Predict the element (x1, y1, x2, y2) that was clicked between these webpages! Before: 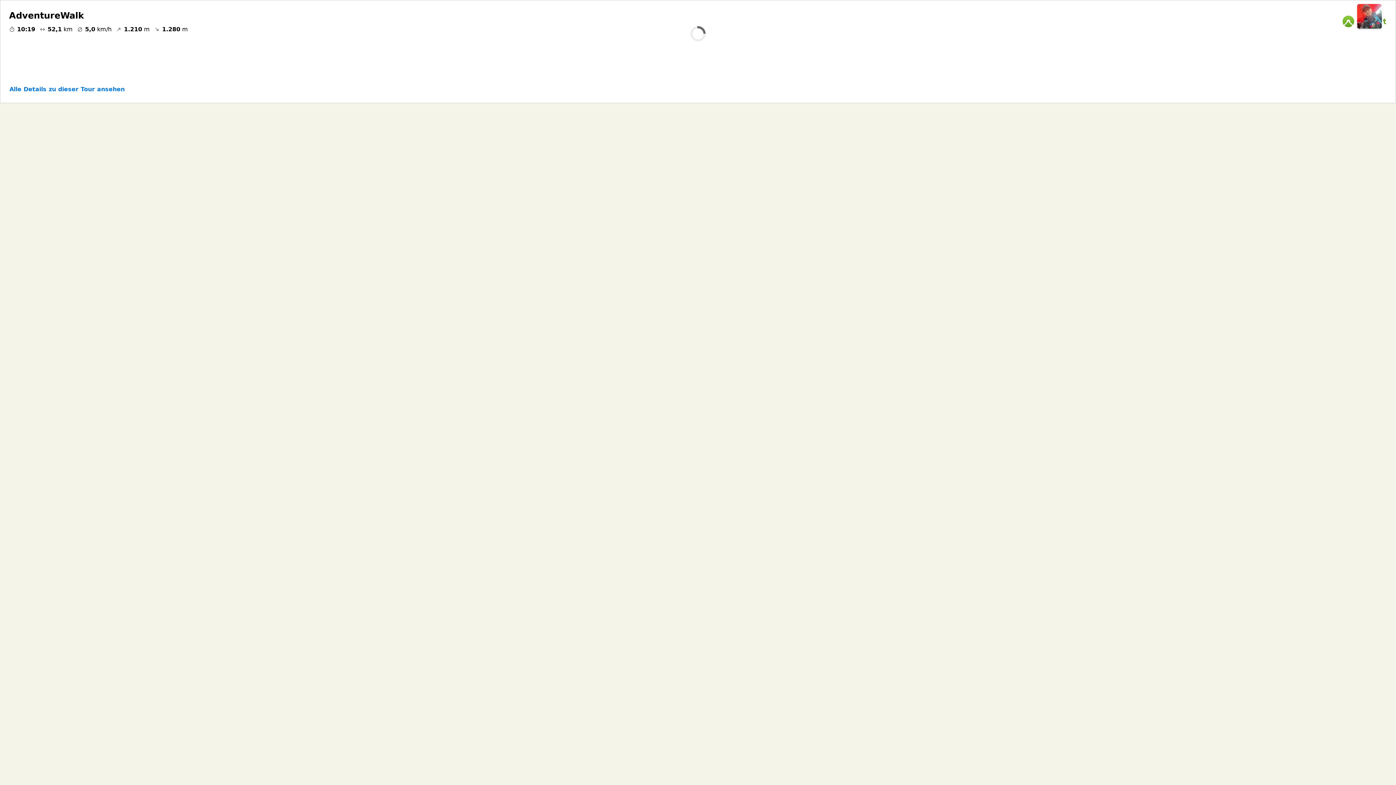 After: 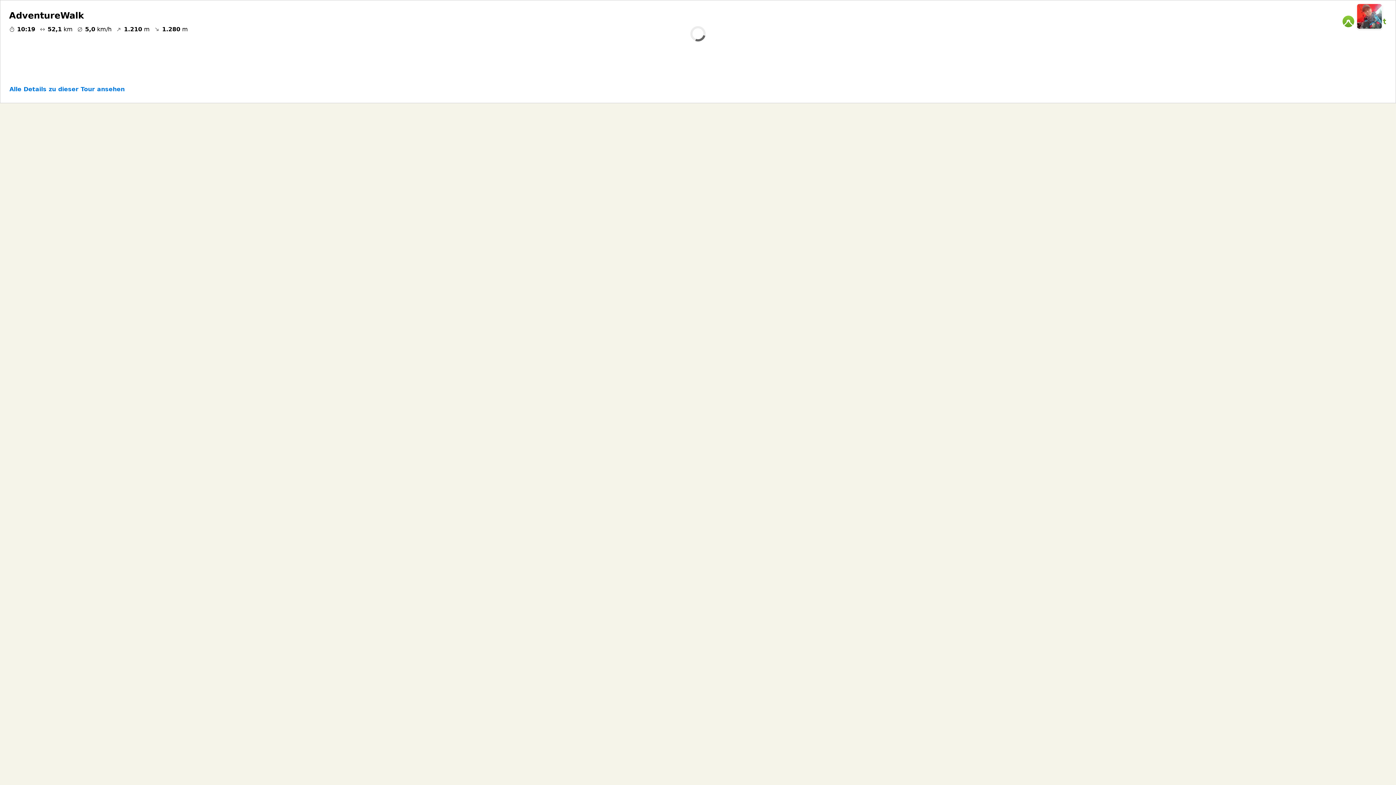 Action: label: Zur Vorschau bbox: (1356, 3, 1382, 29)